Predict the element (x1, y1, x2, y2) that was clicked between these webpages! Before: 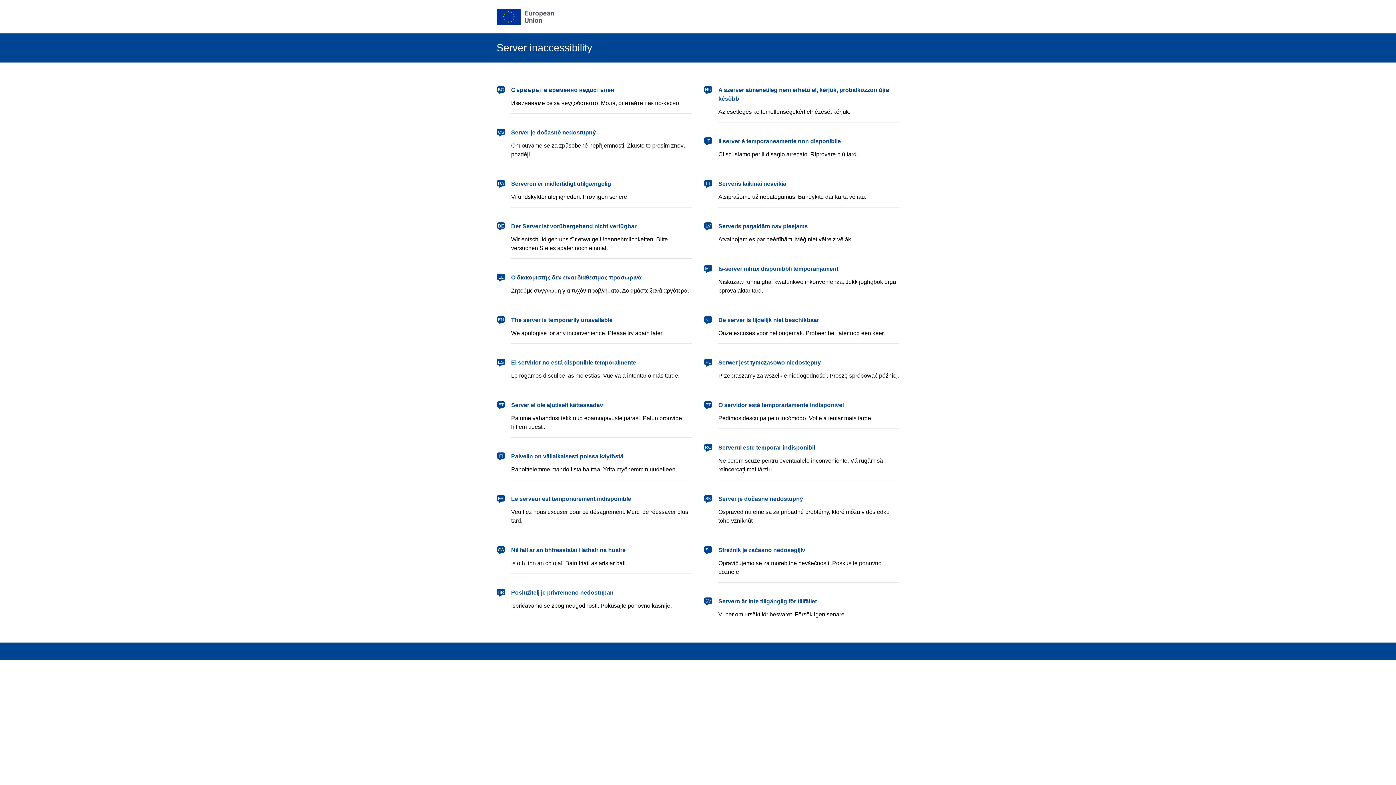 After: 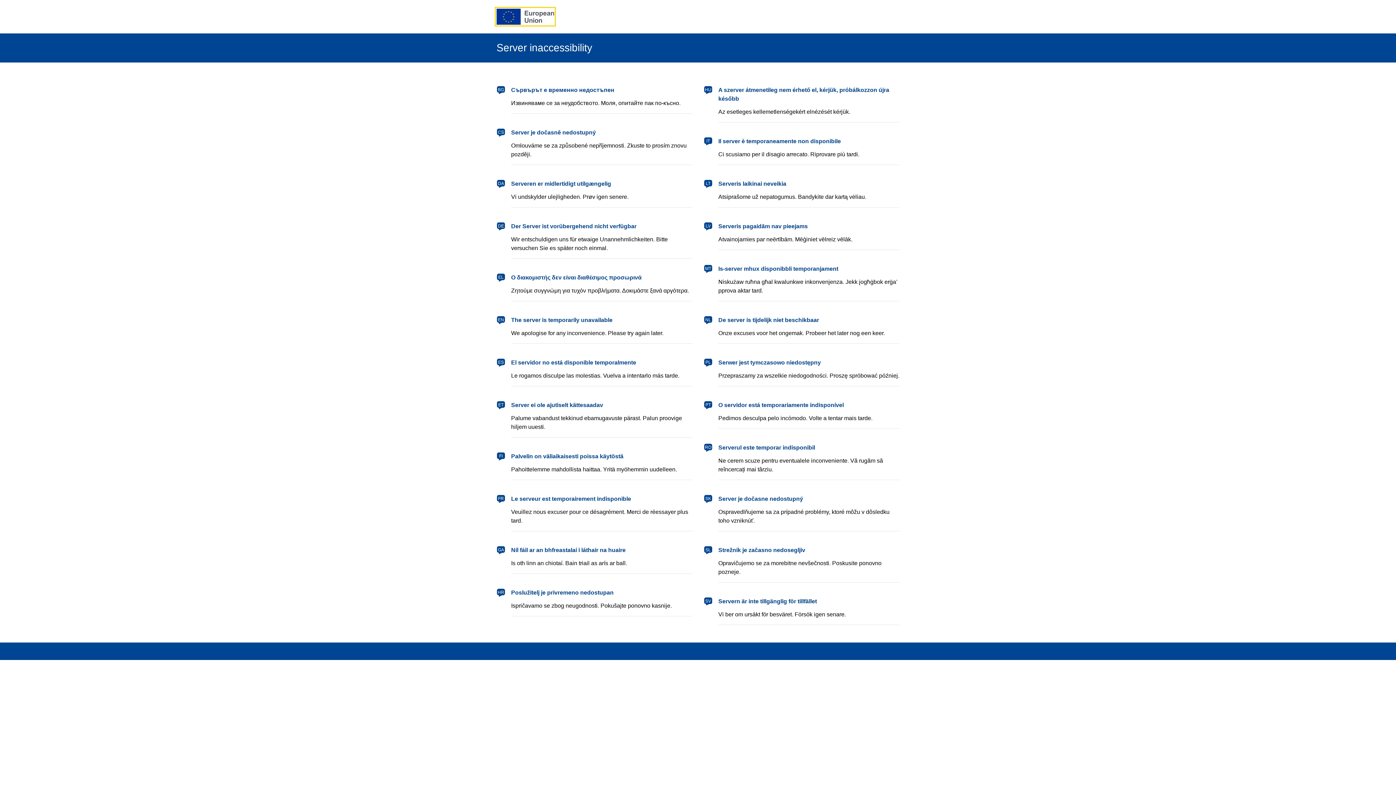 Action: bbox: (496, 8, 554, 24) label: European Union